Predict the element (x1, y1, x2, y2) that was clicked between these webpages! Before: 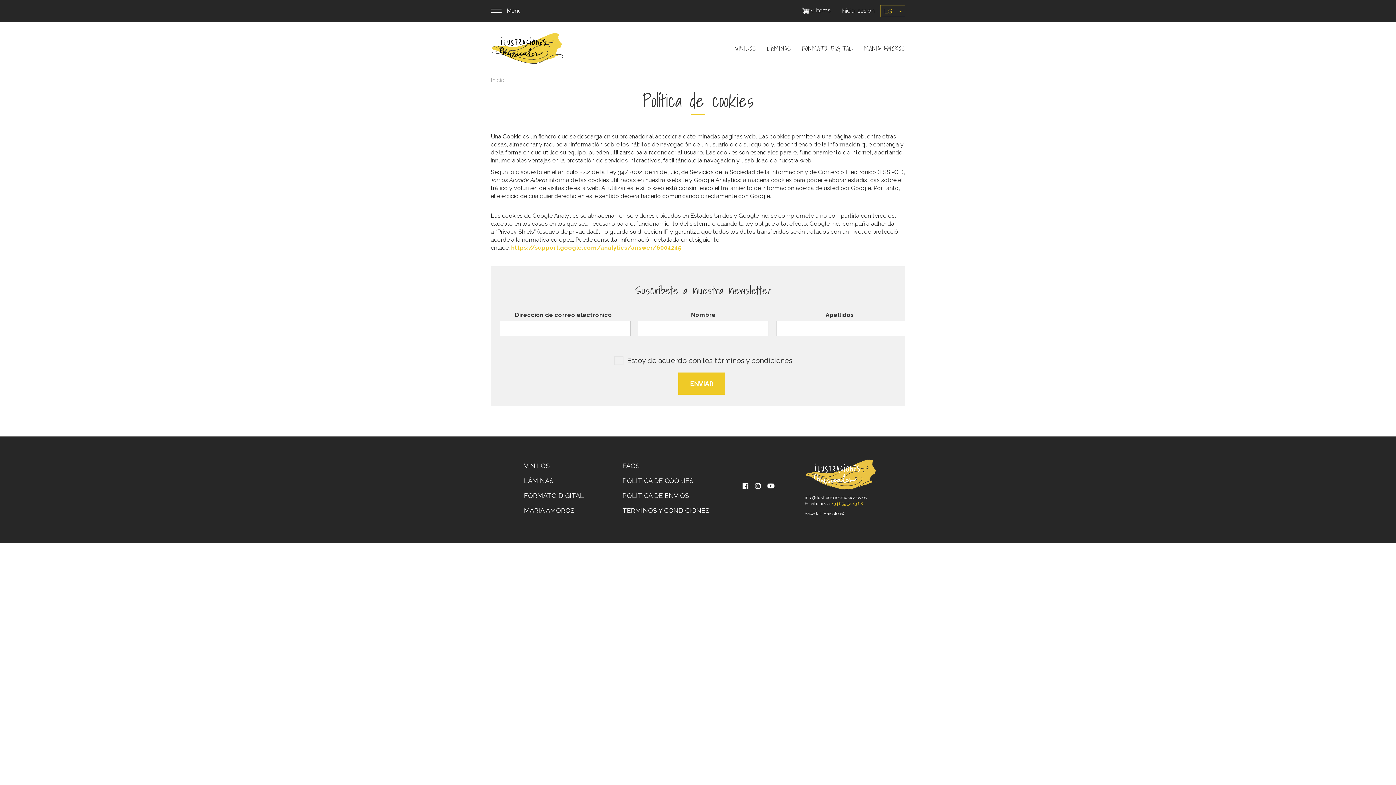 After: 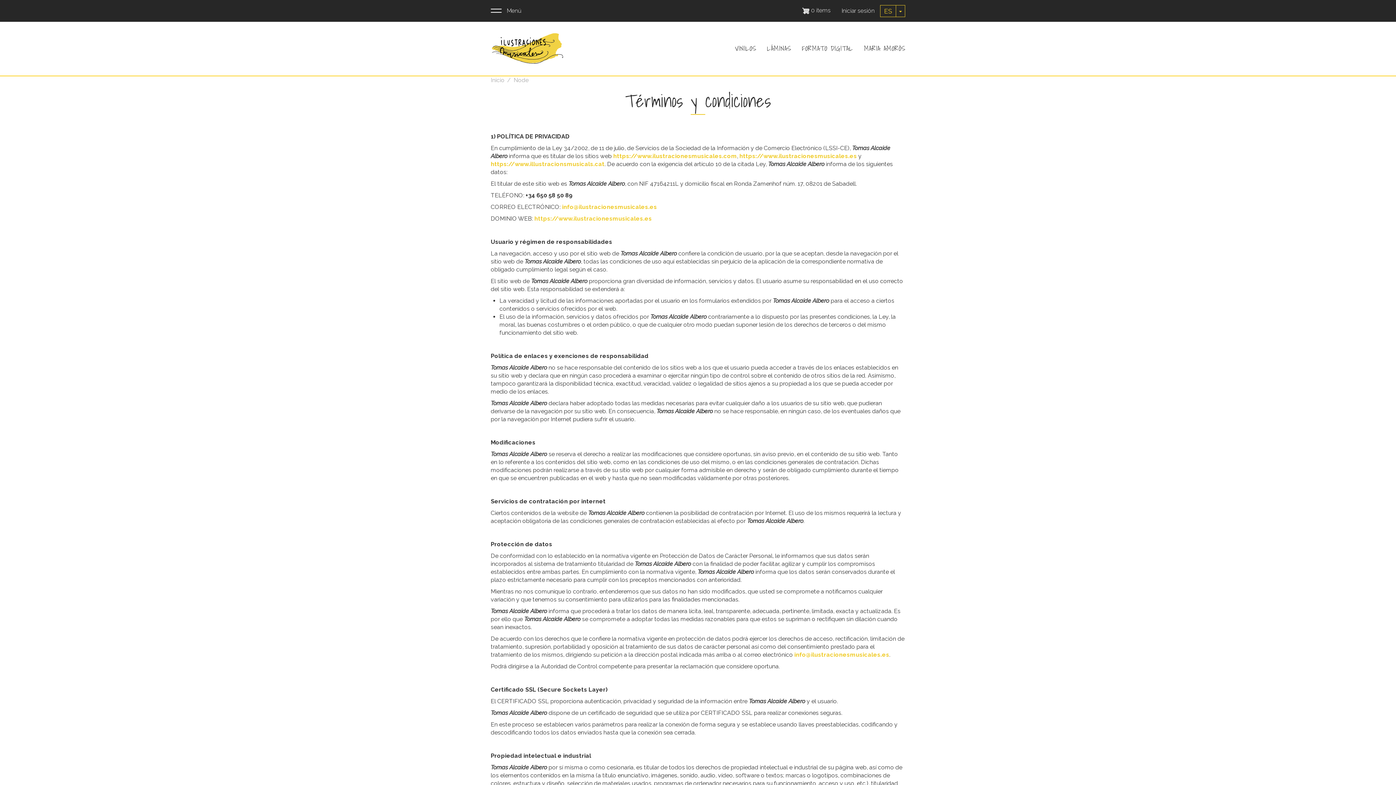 Action: bbox: (617, 503, 715, 518) label: TÉRMINOS Y CONDICIONES